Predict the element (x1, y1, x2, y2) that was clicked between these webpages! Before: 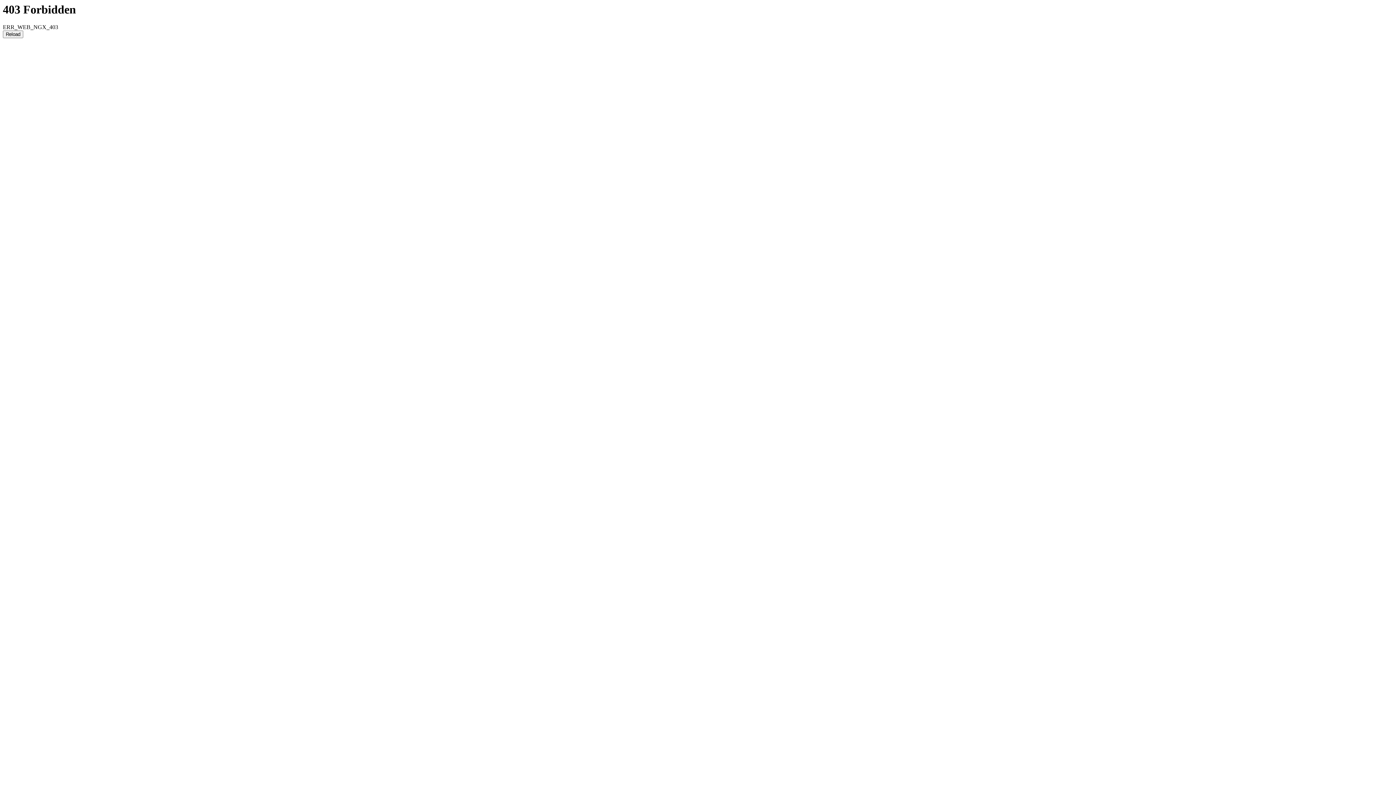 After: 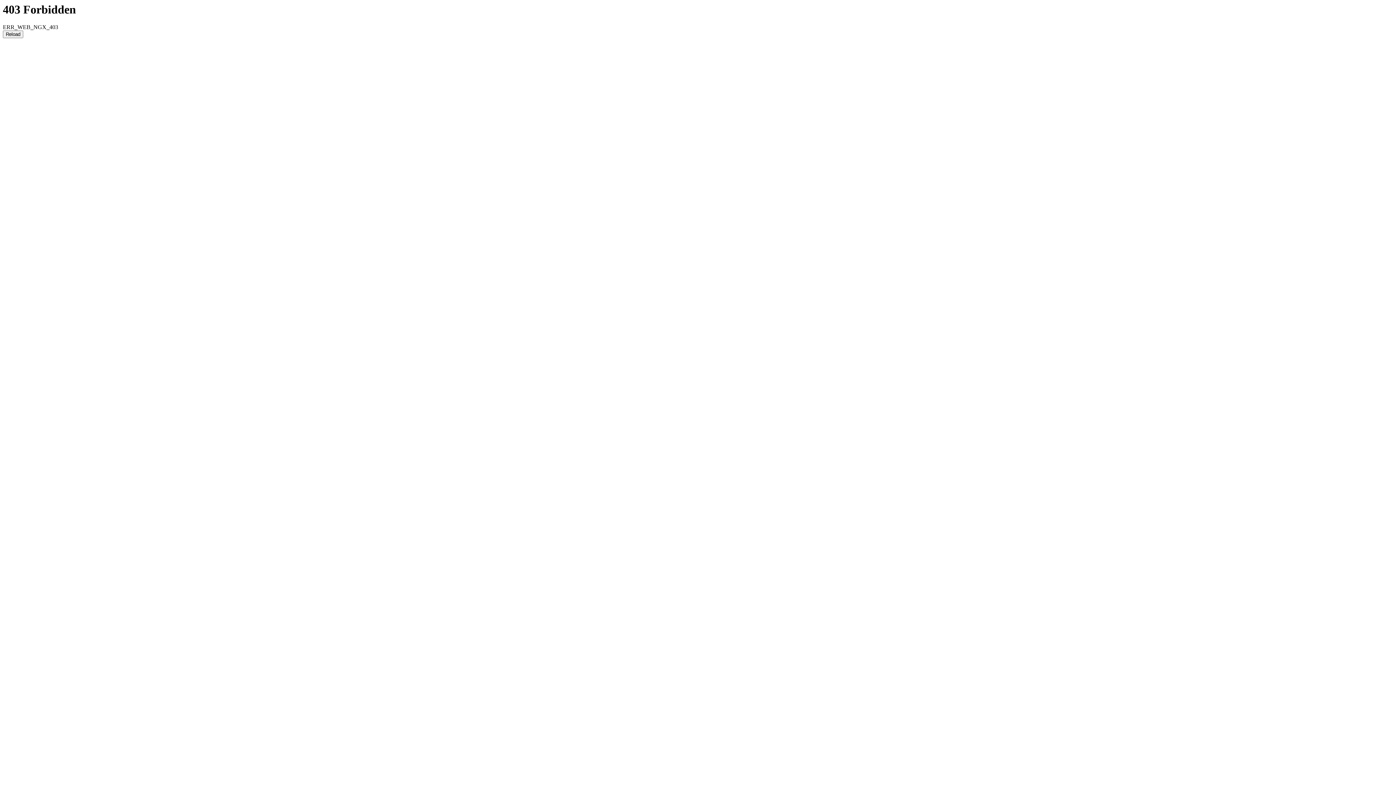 Action: bbox: (2, 30, 23, 38) label: Reload